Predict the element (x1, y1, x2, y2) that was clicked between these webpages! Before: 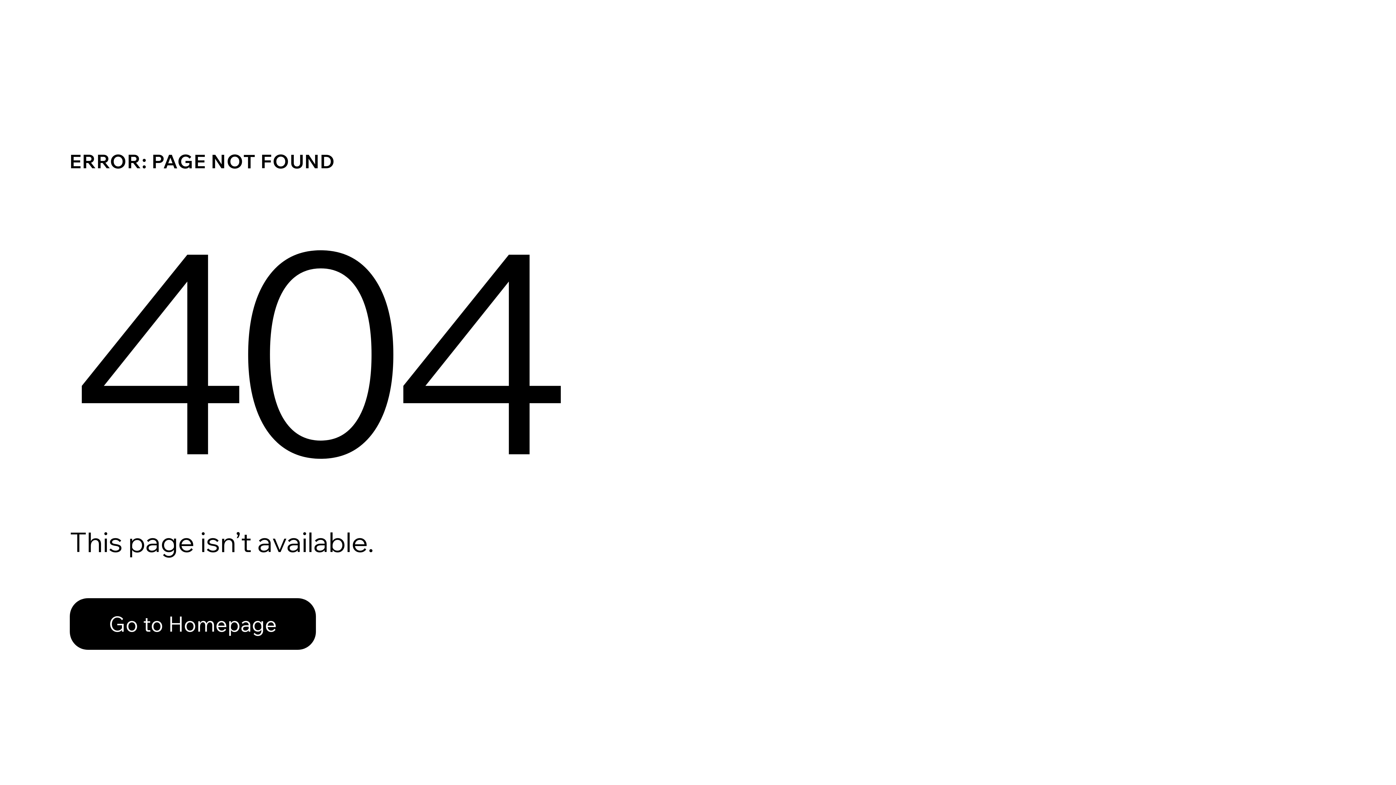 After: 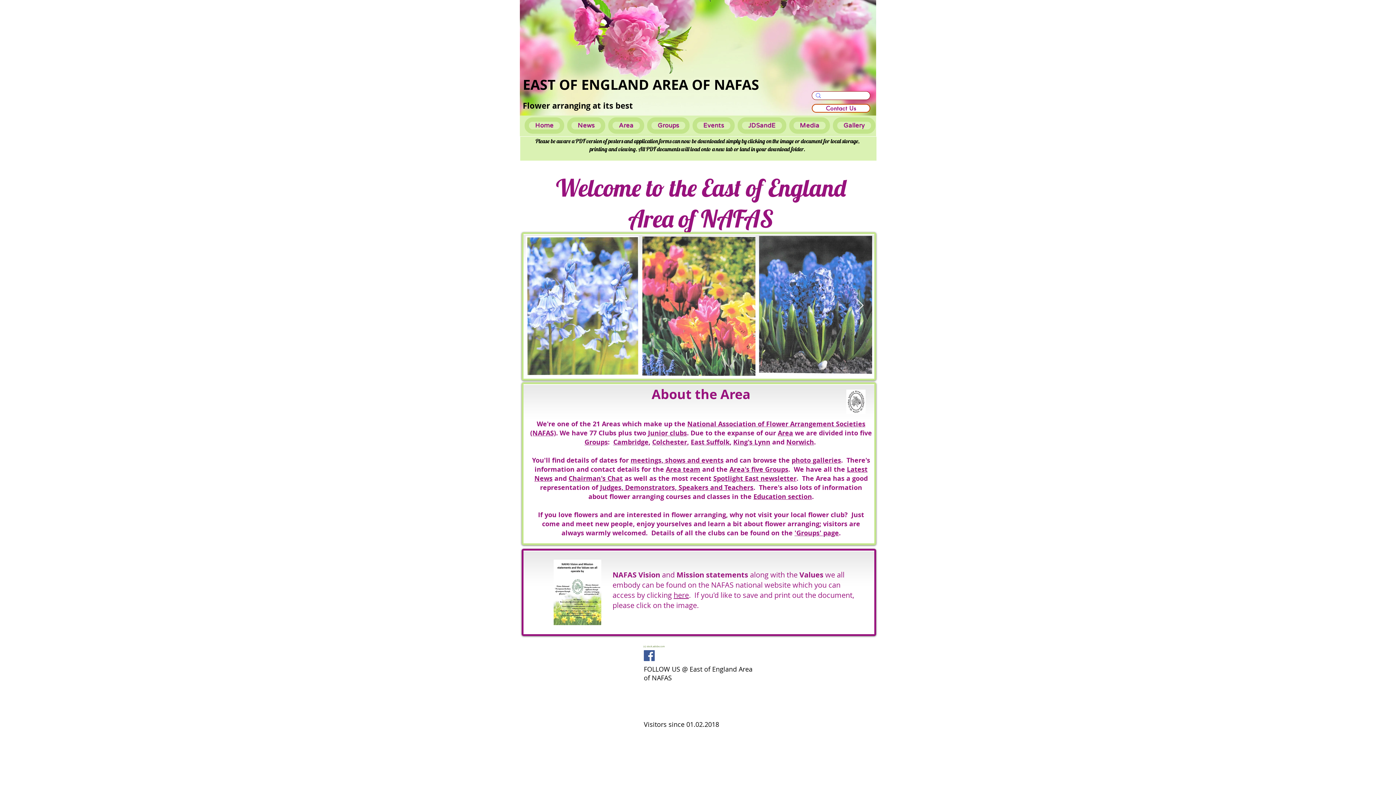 Action: label: Go to Homepage bbox: (69, 582, 768, 659)